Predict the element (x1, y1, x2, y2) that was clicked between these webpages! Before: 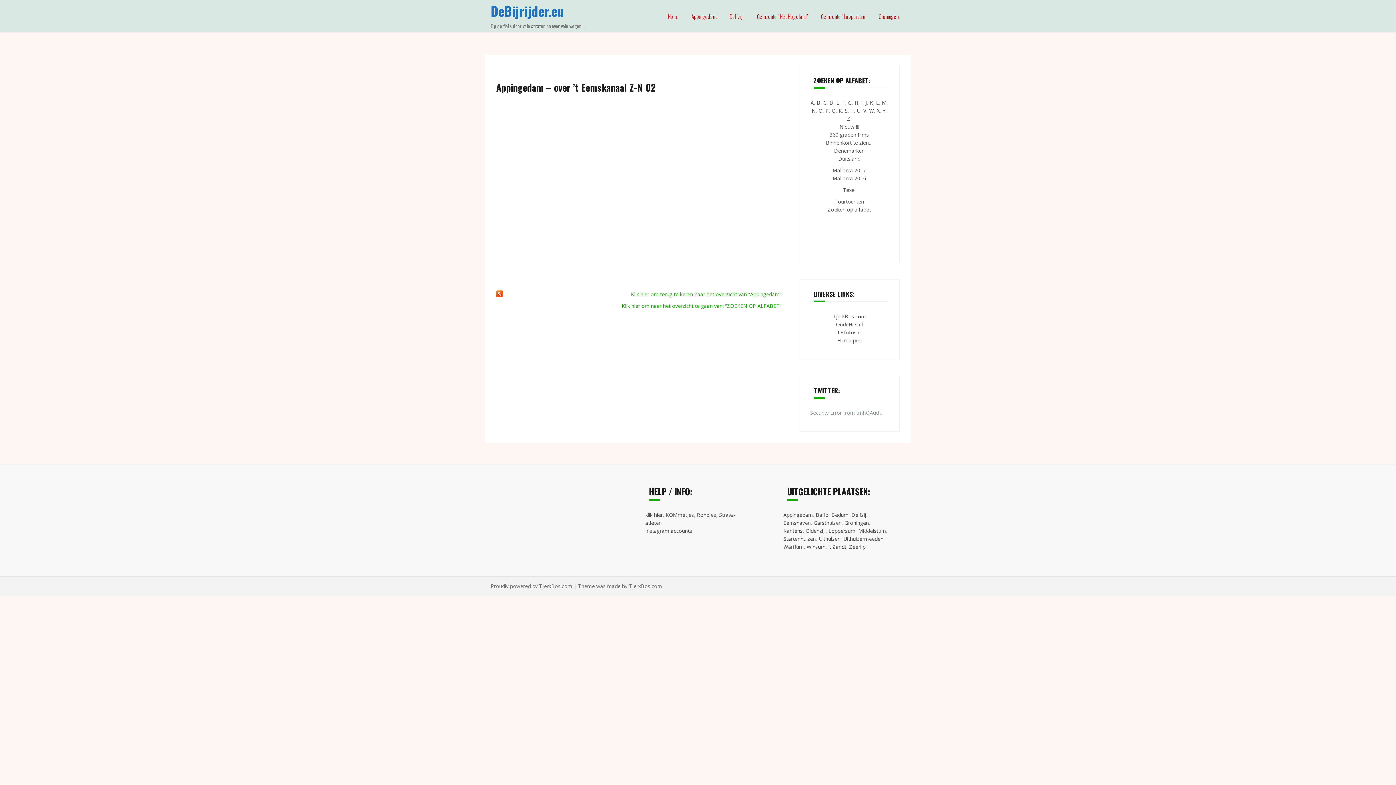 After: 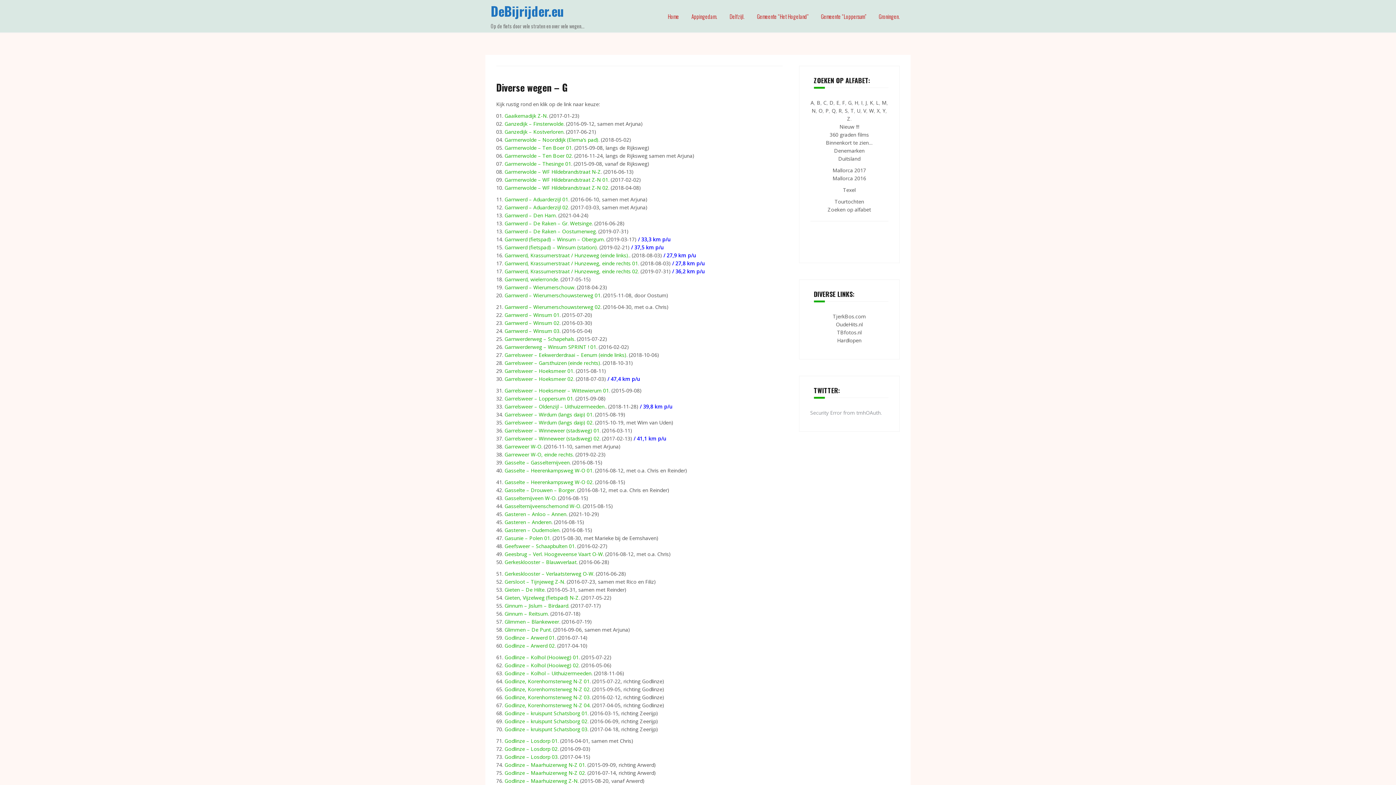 Action: label: G bbox: (848, 99, 851, 106)